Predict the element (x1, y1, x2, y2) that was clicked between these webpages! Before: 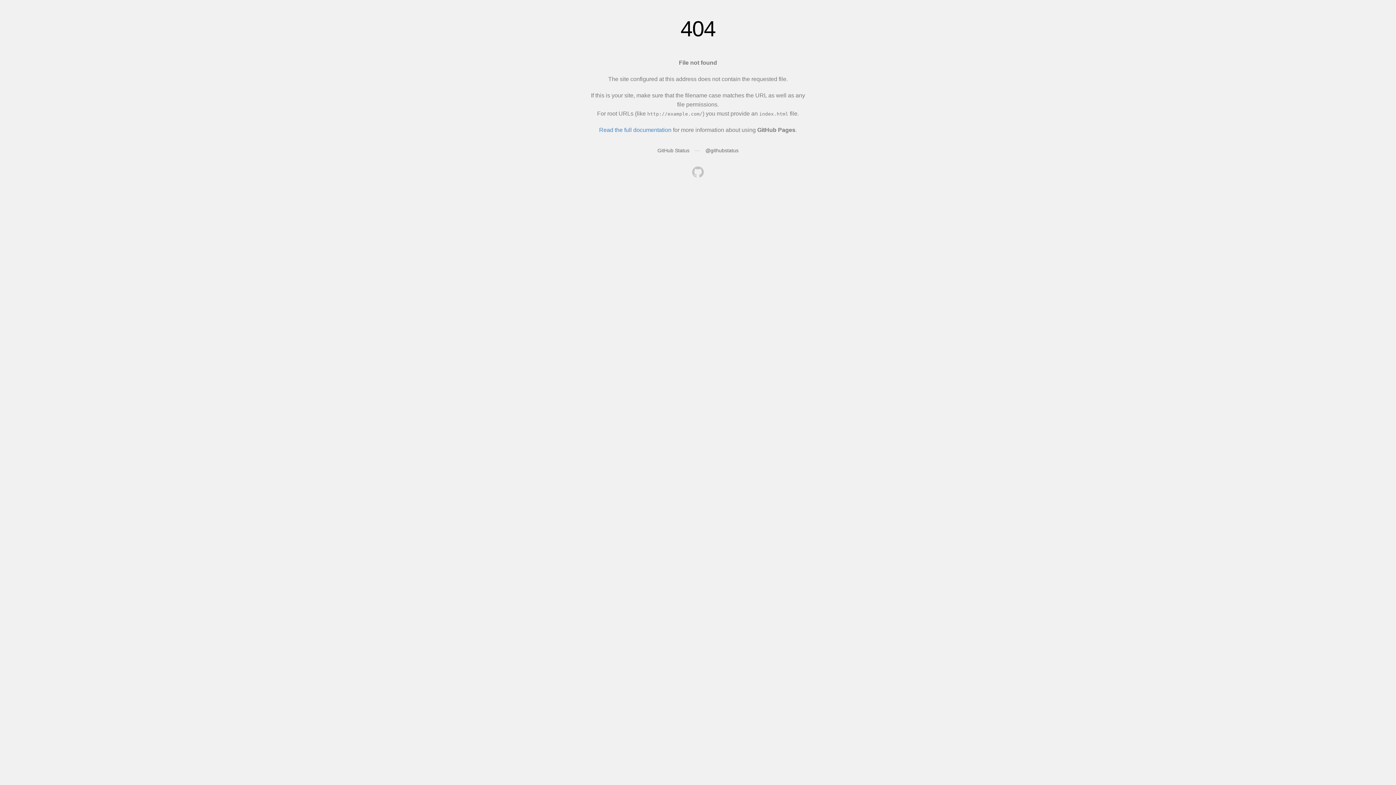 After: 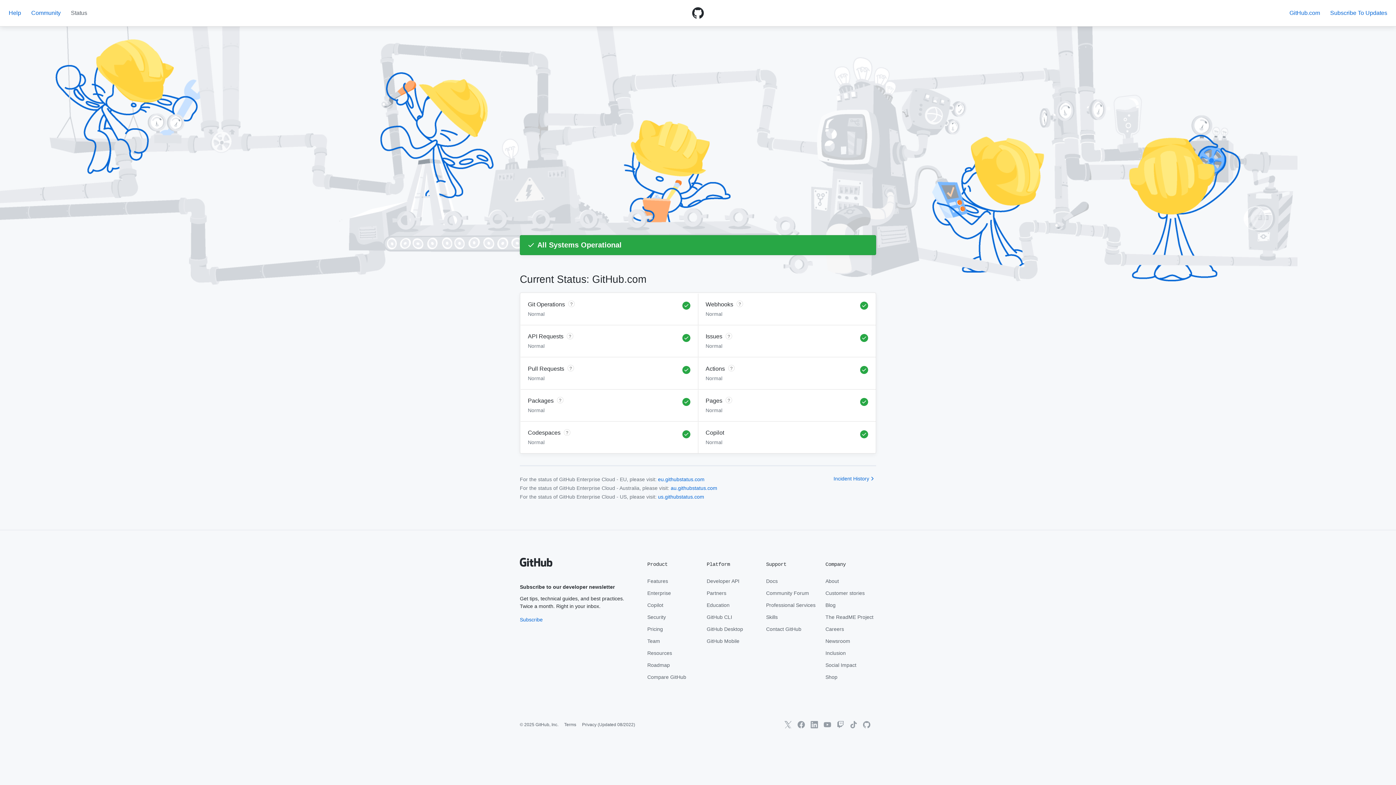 Action: label: GitHub Status bbox: (657, 147, 689, 153)